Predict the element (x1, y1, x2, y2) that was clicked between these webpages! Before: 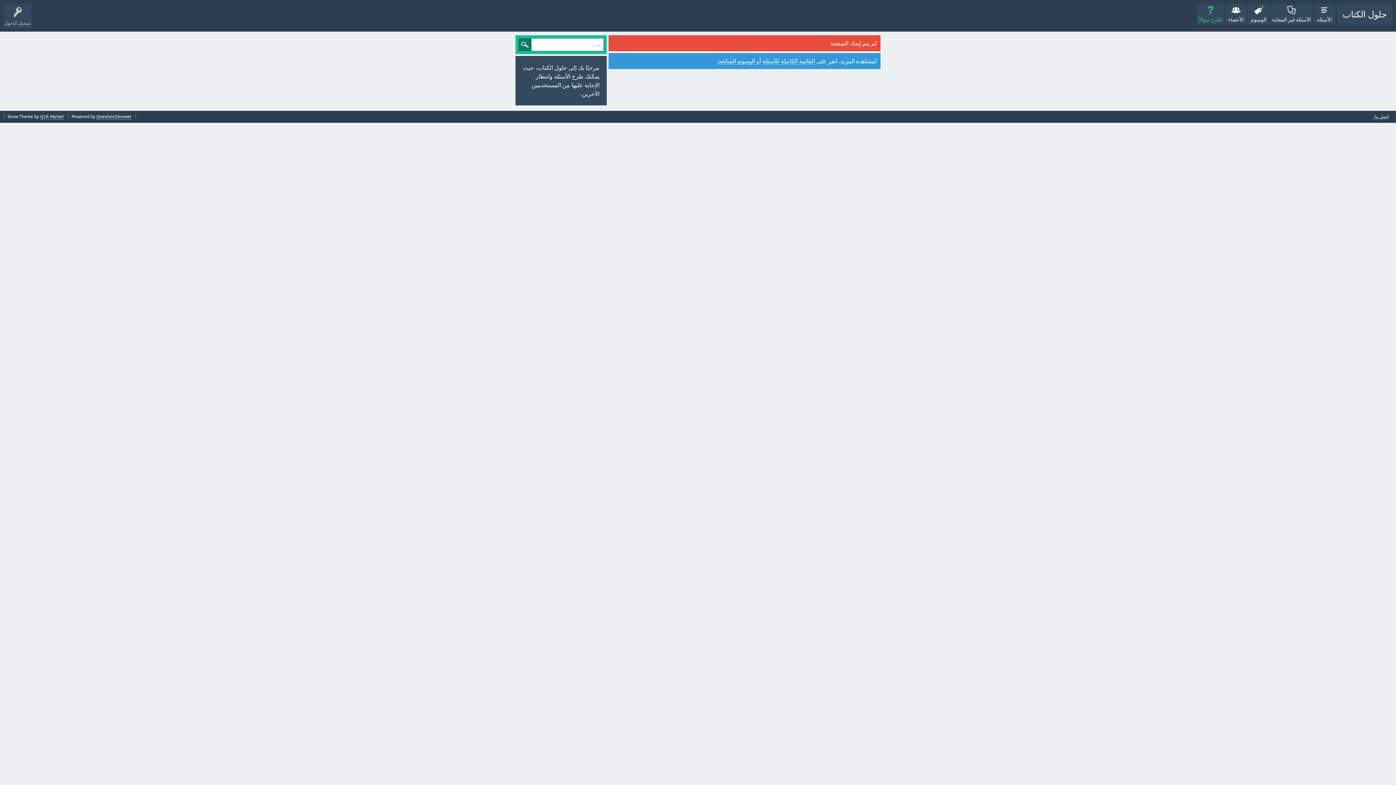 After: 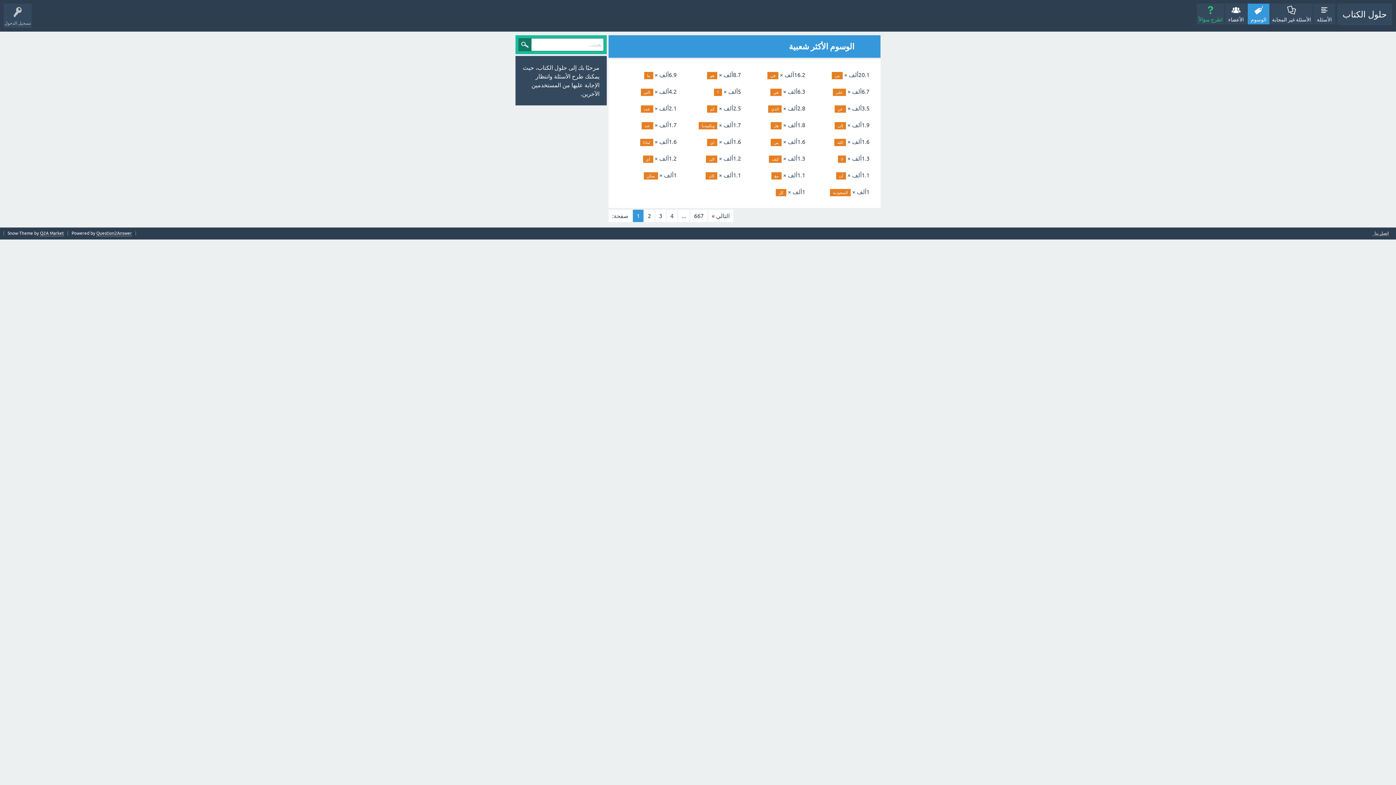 Action: bbox: (718, 57, 755, 64) label: الوسوم الشائعة